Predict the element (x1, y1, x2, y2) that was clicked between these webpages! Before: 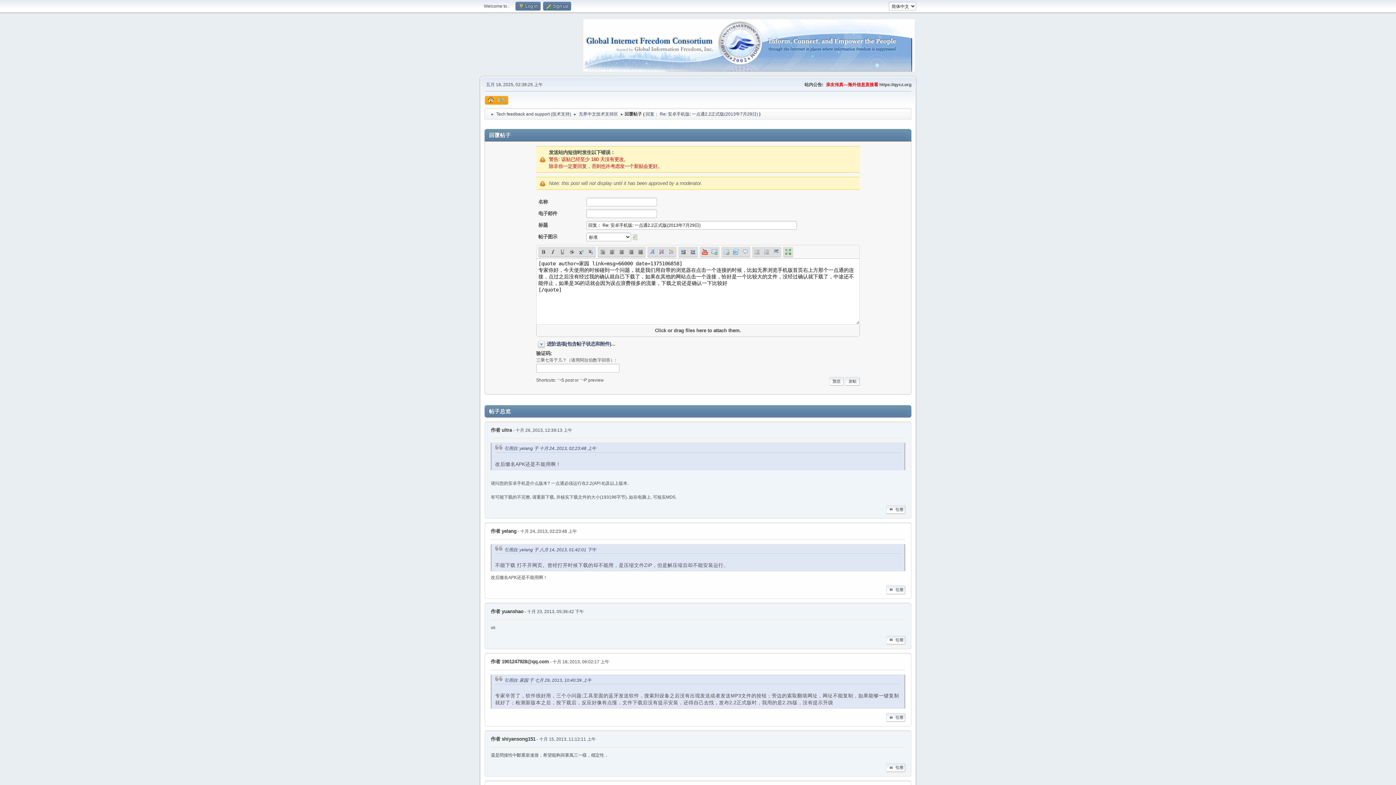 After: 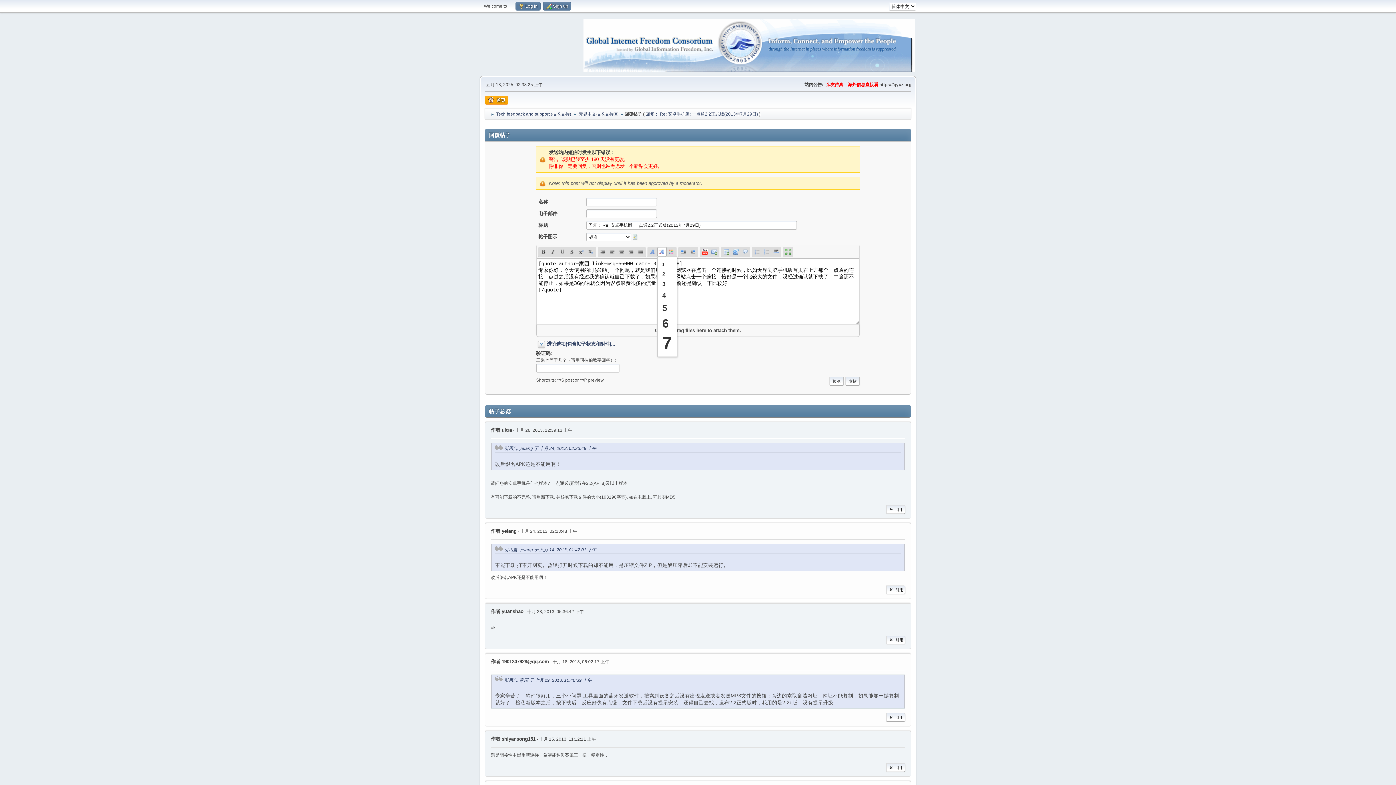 Action: label: 字体大小 bbox: (657, 247, 666, 256)